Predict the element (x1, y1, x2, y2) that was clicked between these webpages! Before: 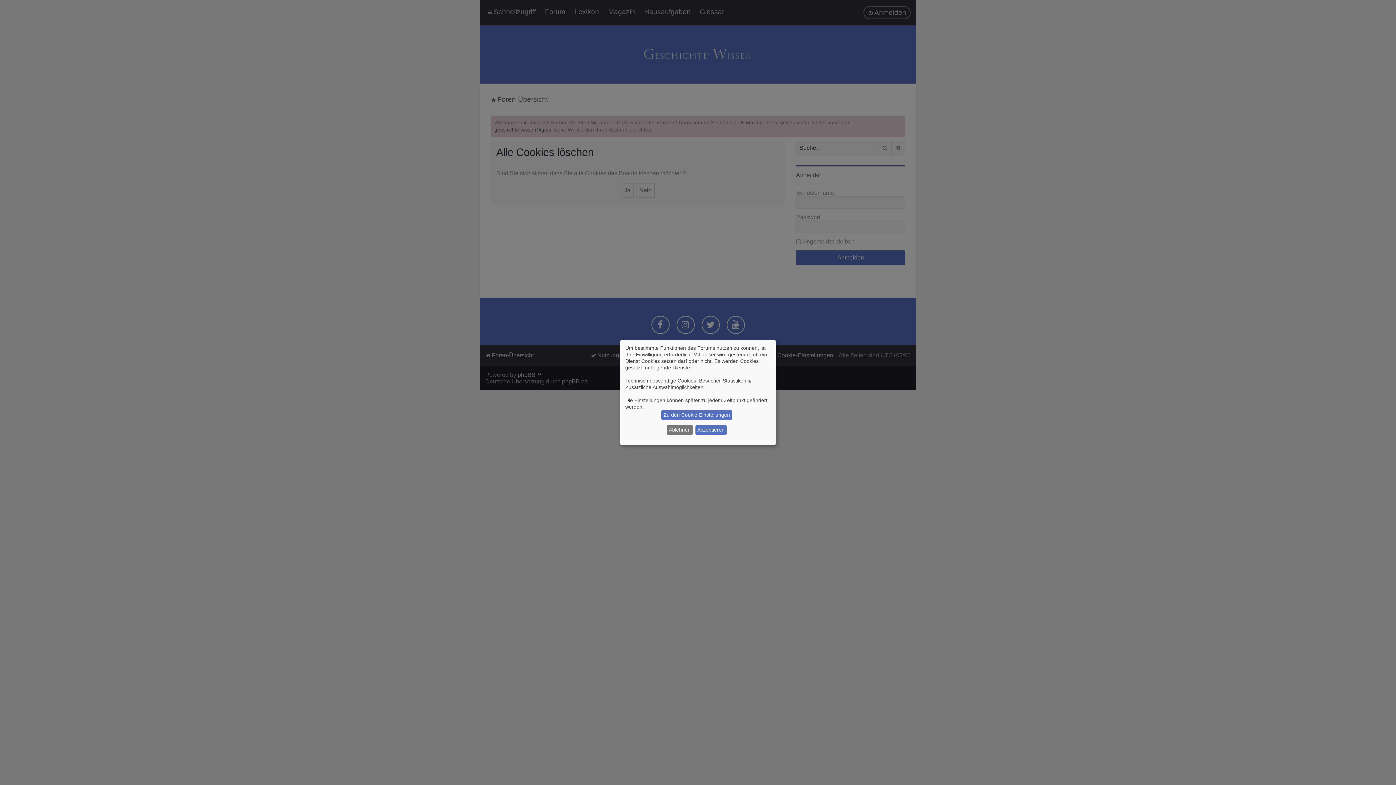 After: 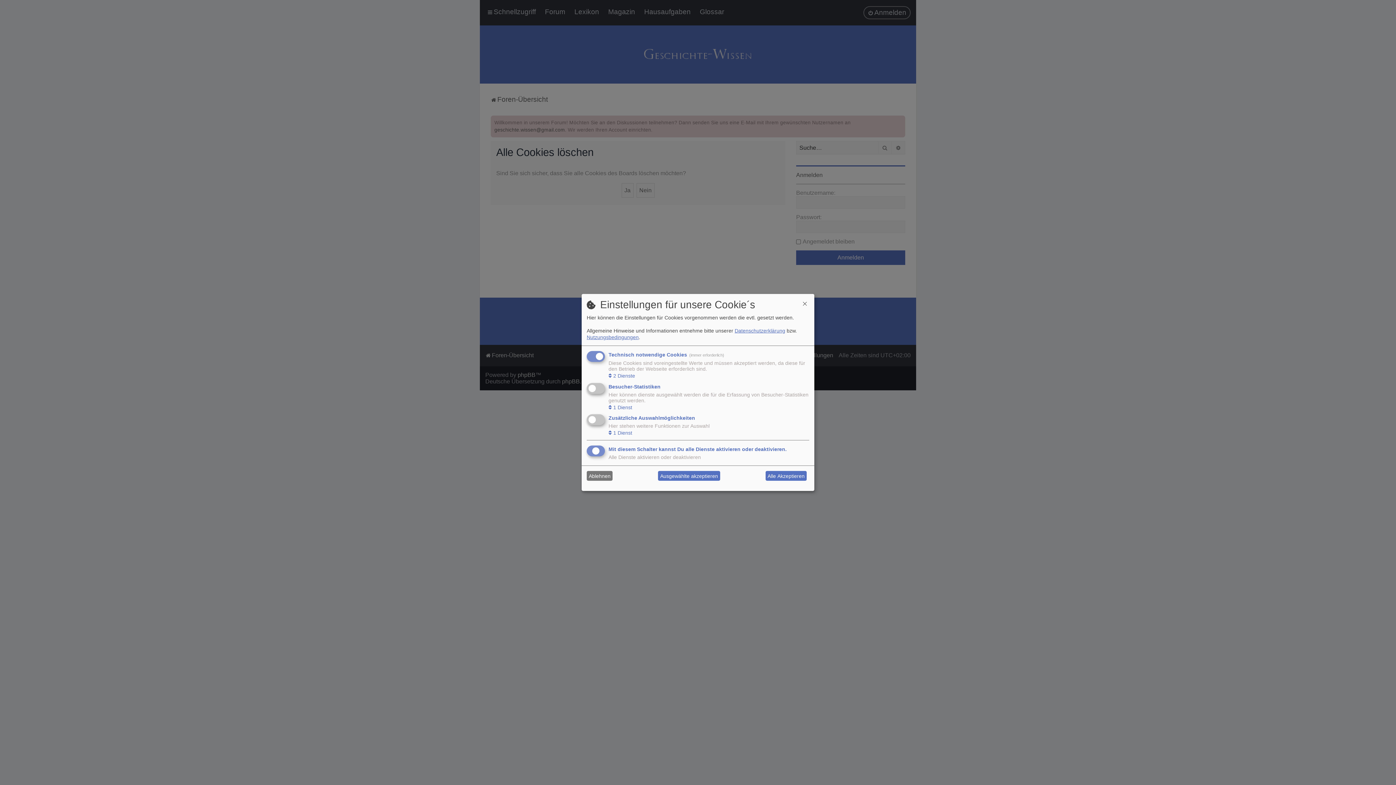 Action: label: Zu den Cookie-Einstellungen bbox: (661, 410, 732, 420)